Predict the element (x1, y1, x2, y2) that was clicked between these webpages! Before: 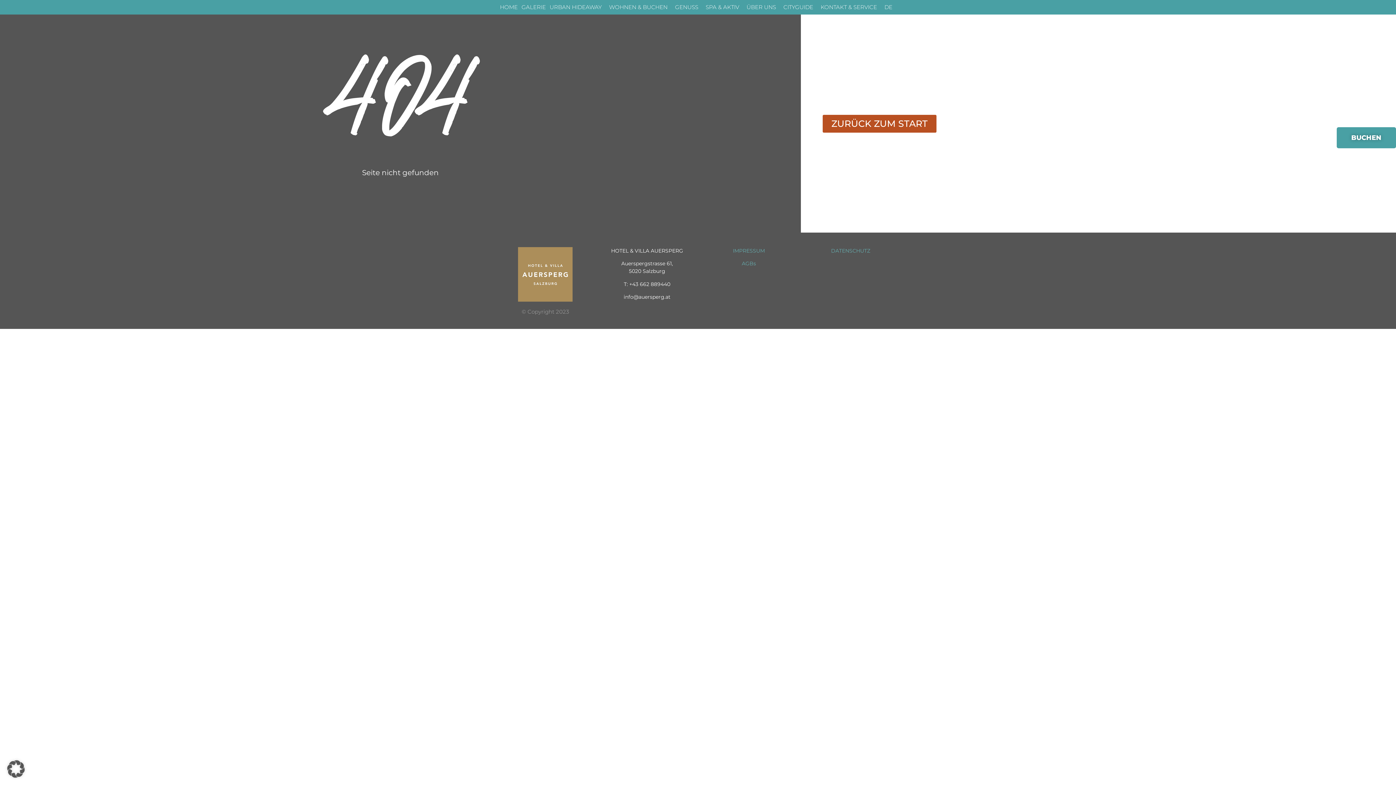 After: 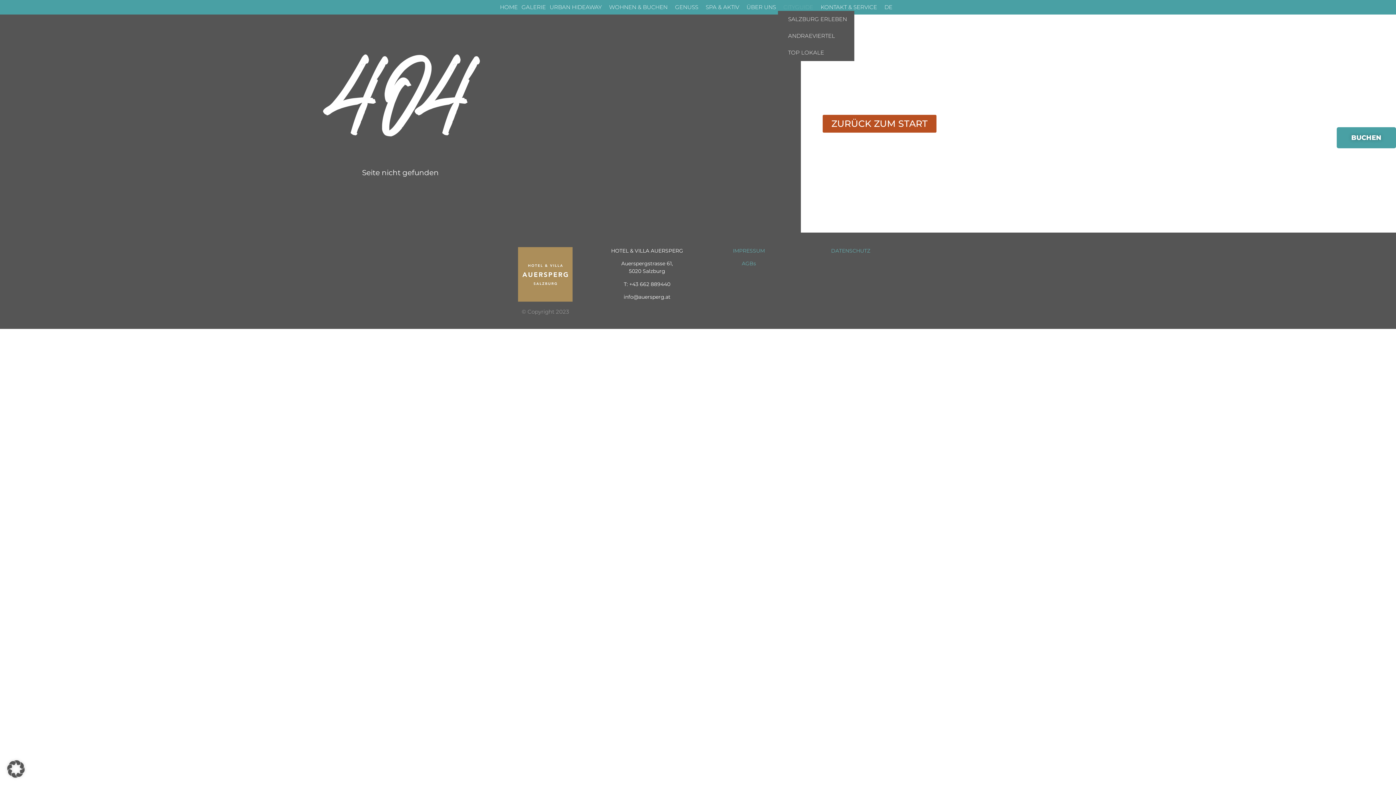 Action: bbox: (778, 3, 822, 10) label: CITYGUIDE